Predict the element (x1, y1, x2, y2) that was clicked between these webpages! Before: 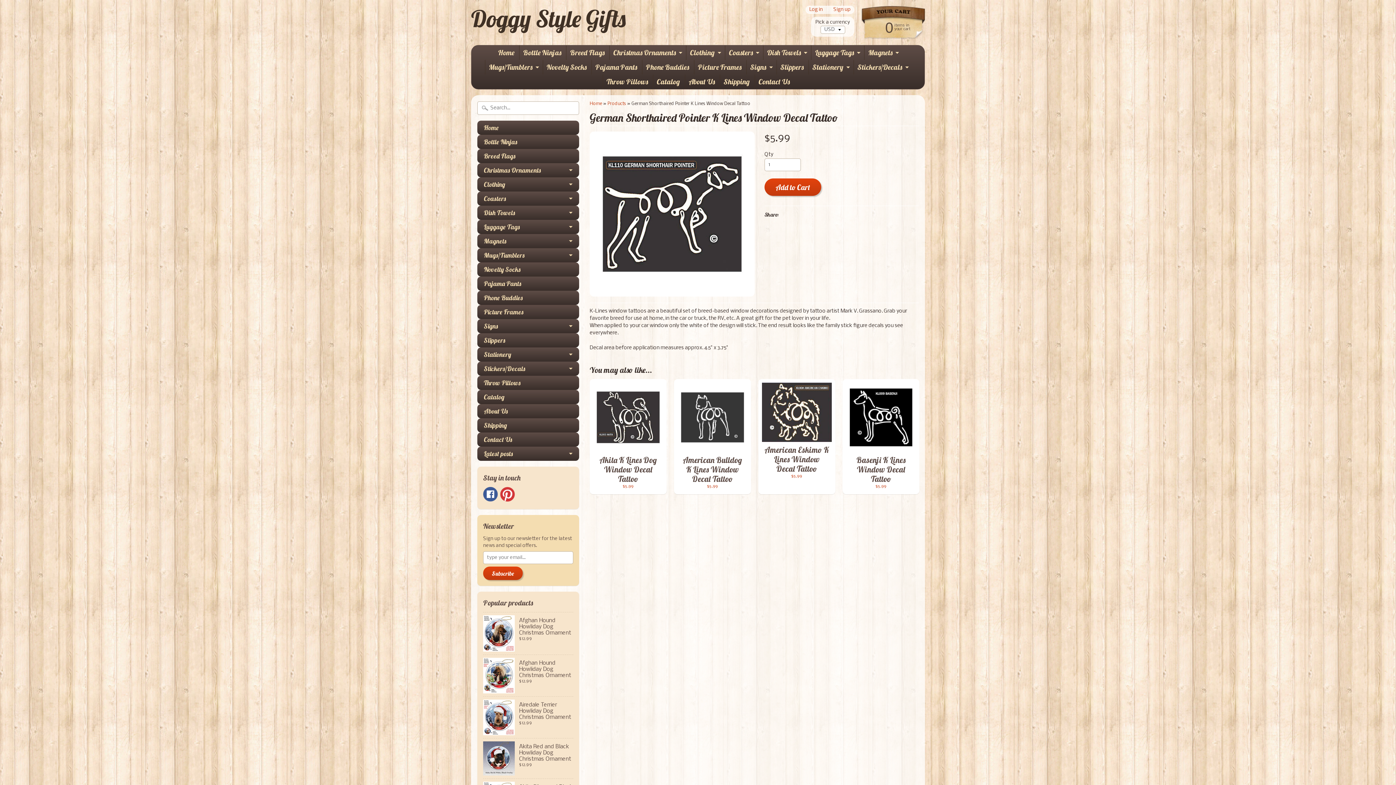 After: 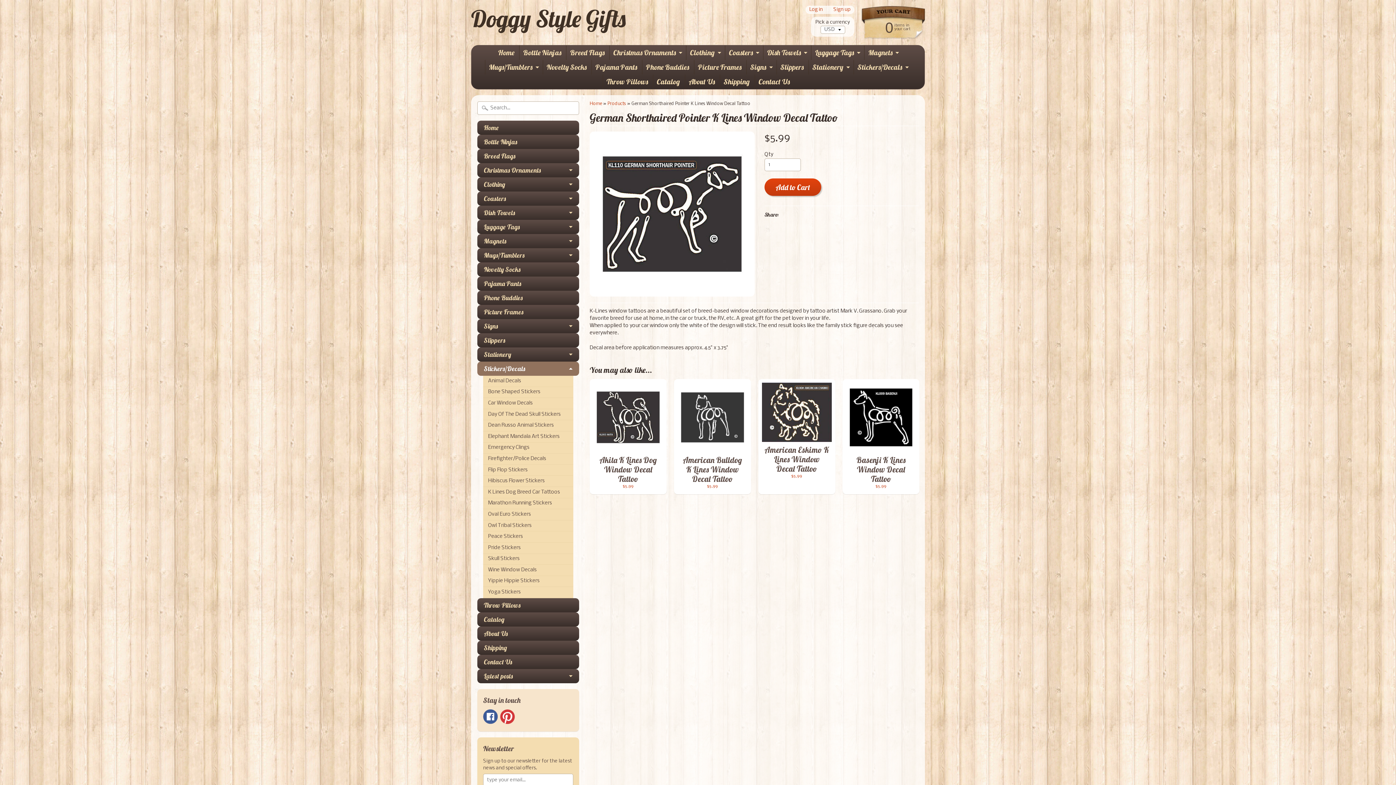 Action: bbox: (477, 361, 579, 376) label: Stickers/Decals